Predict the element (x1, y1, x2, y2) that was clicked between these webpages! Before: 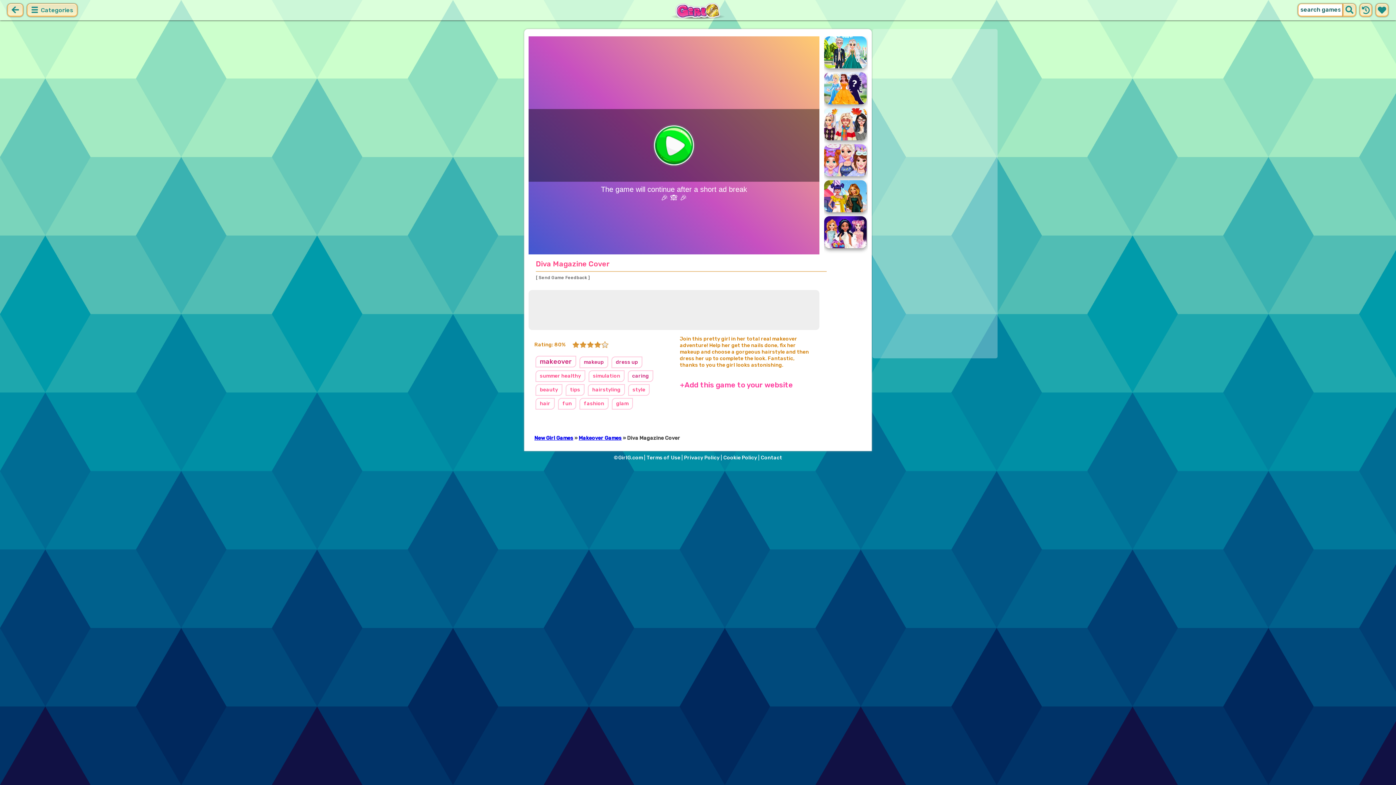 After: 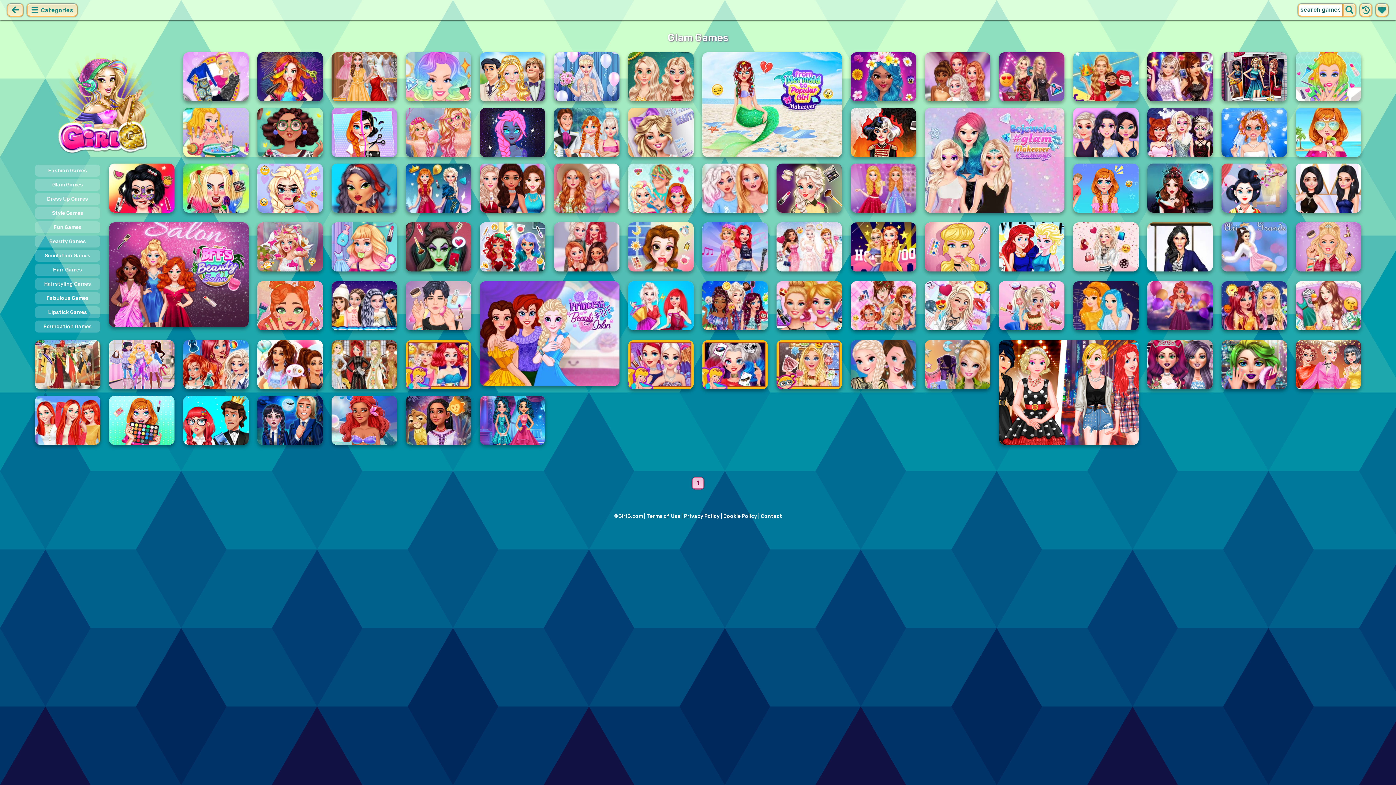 Action: label: glam bbox: (612, 398, 633, 409)